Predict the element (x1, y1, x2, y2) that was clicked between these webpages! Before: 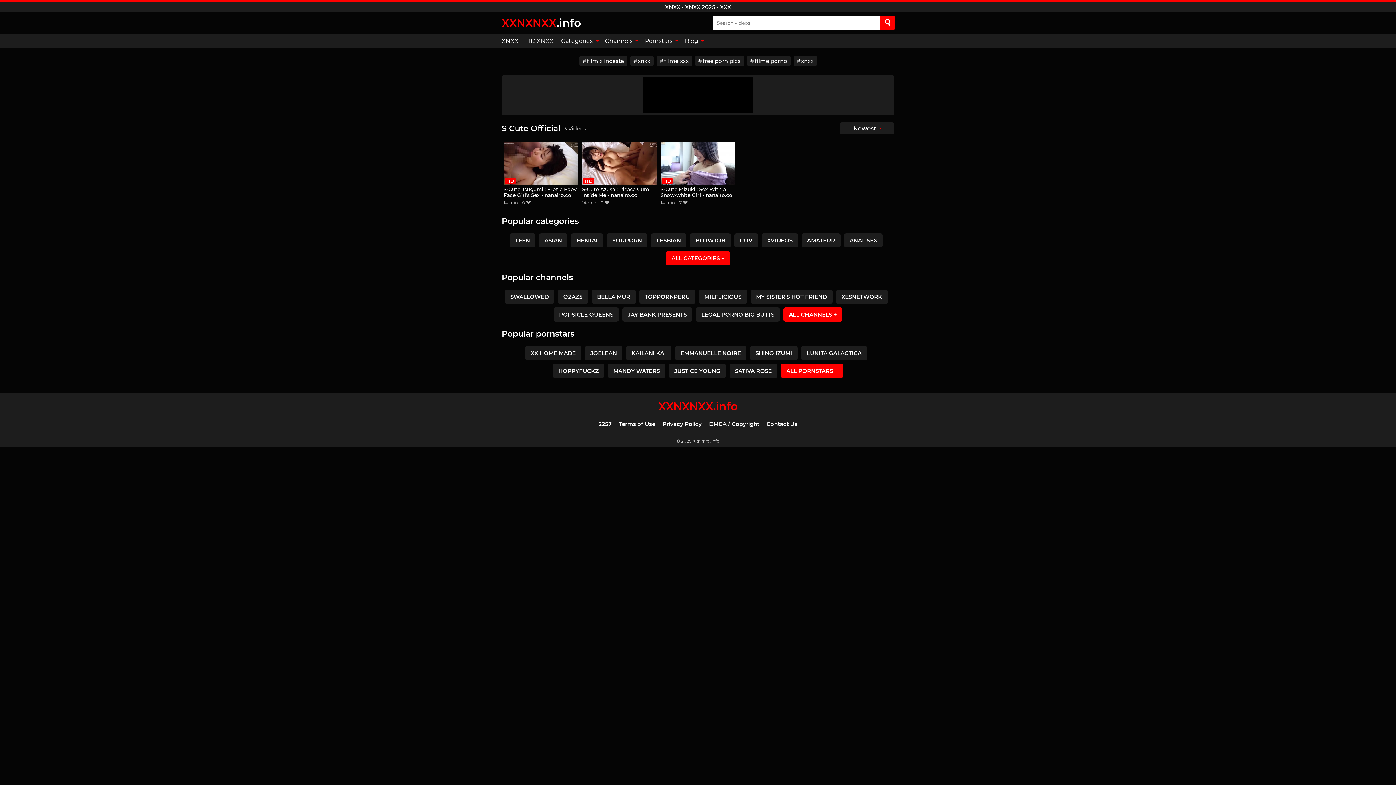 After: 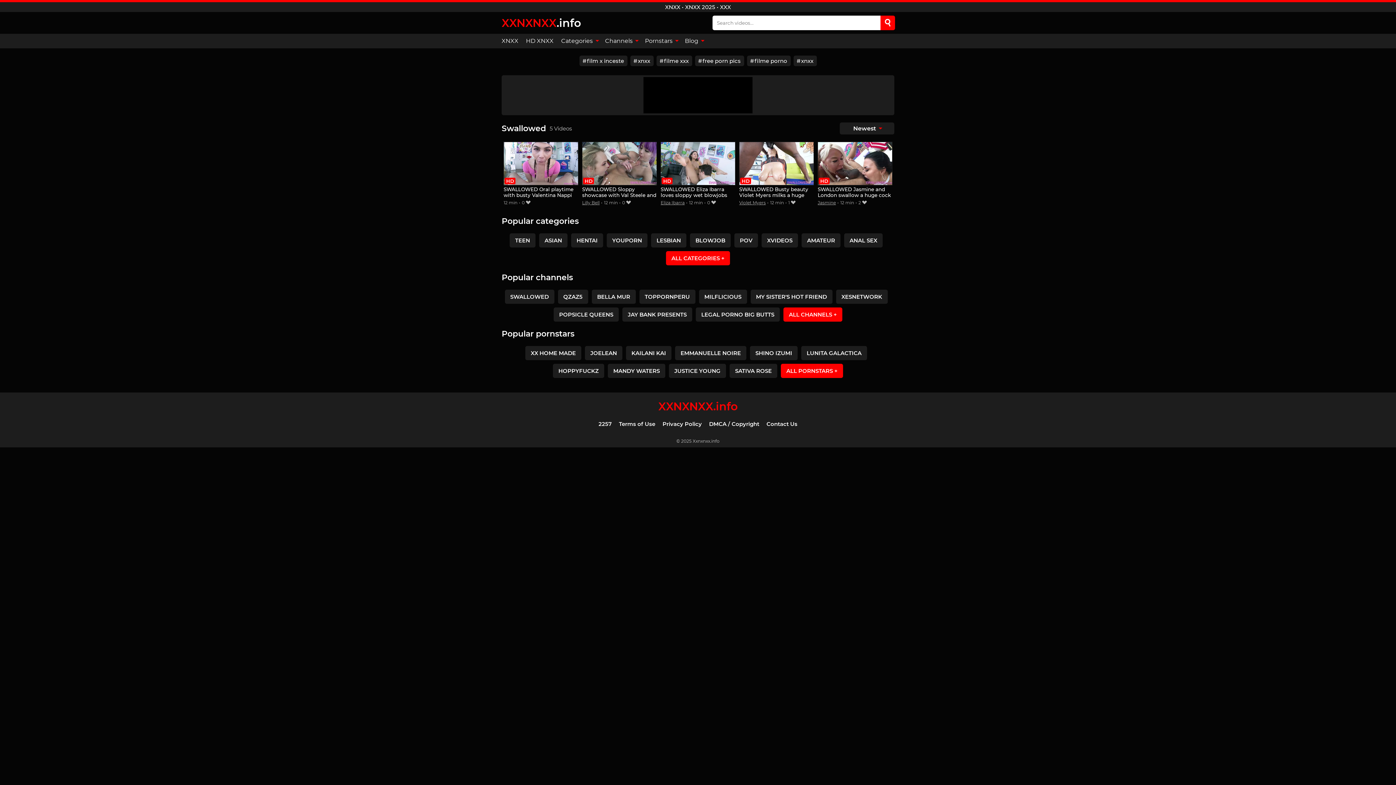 Action: label: SWALLOWED bbox: (504, 289, 554, 303)